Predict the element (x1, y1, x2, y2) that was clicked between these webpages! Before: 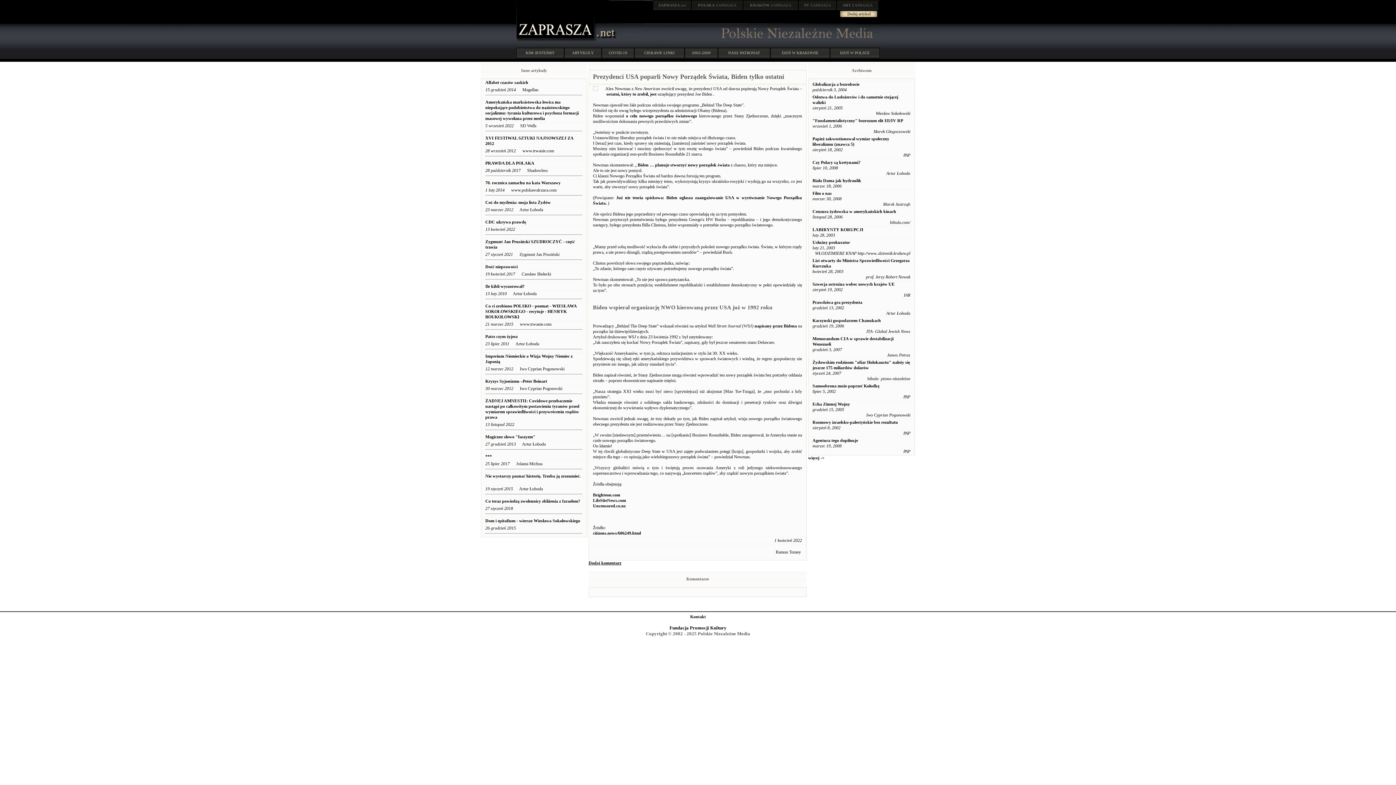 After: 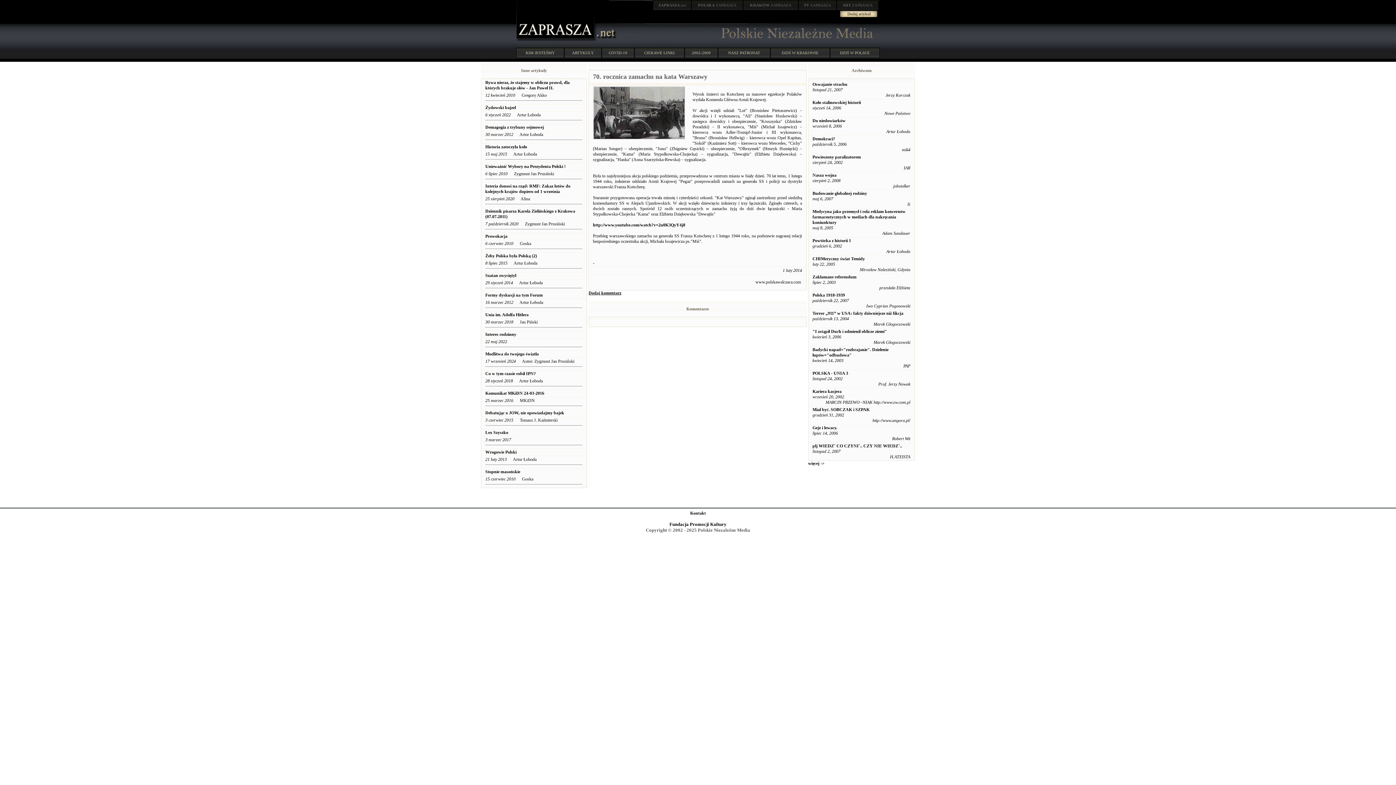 Action: bbox: (485, 180, 560, 185) label: 70. rocznica zamachu na kata Warszawy